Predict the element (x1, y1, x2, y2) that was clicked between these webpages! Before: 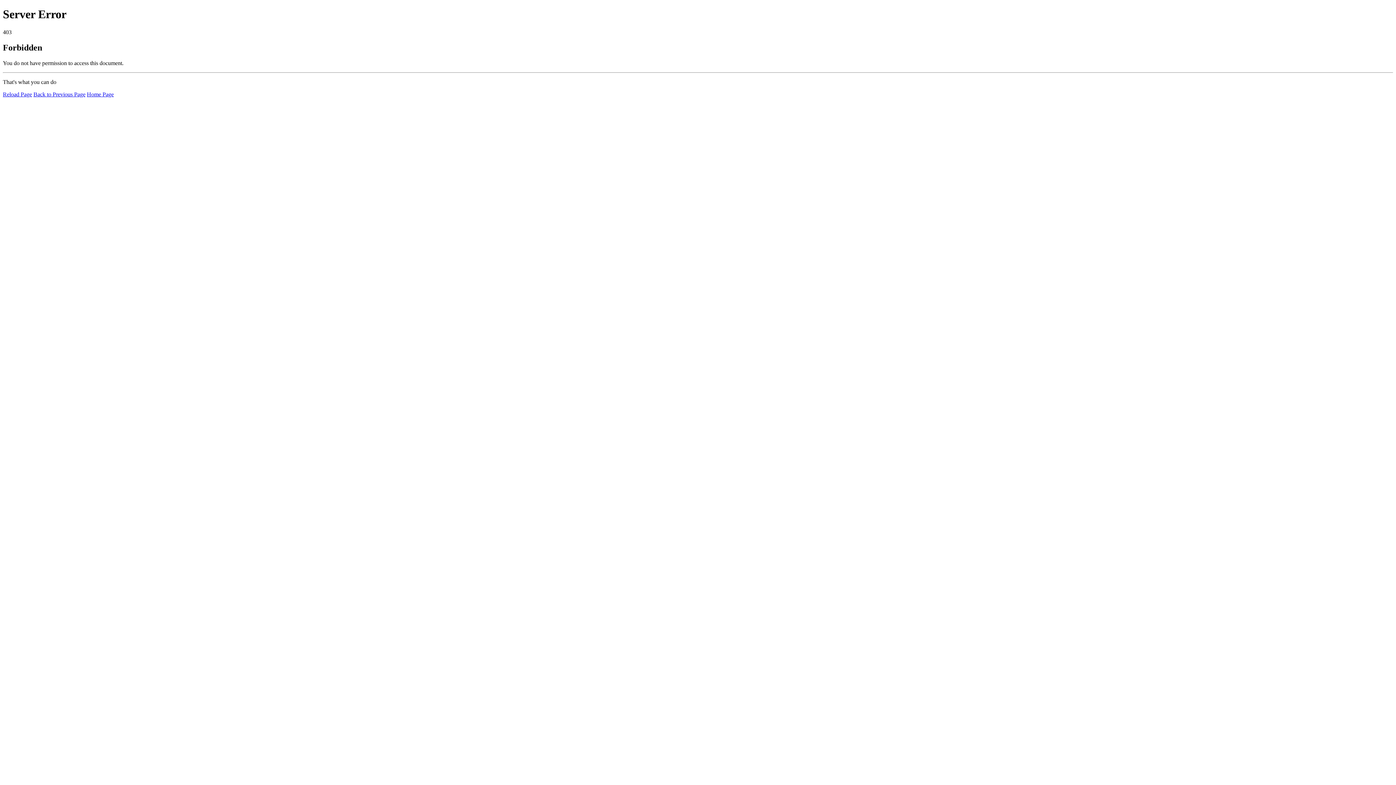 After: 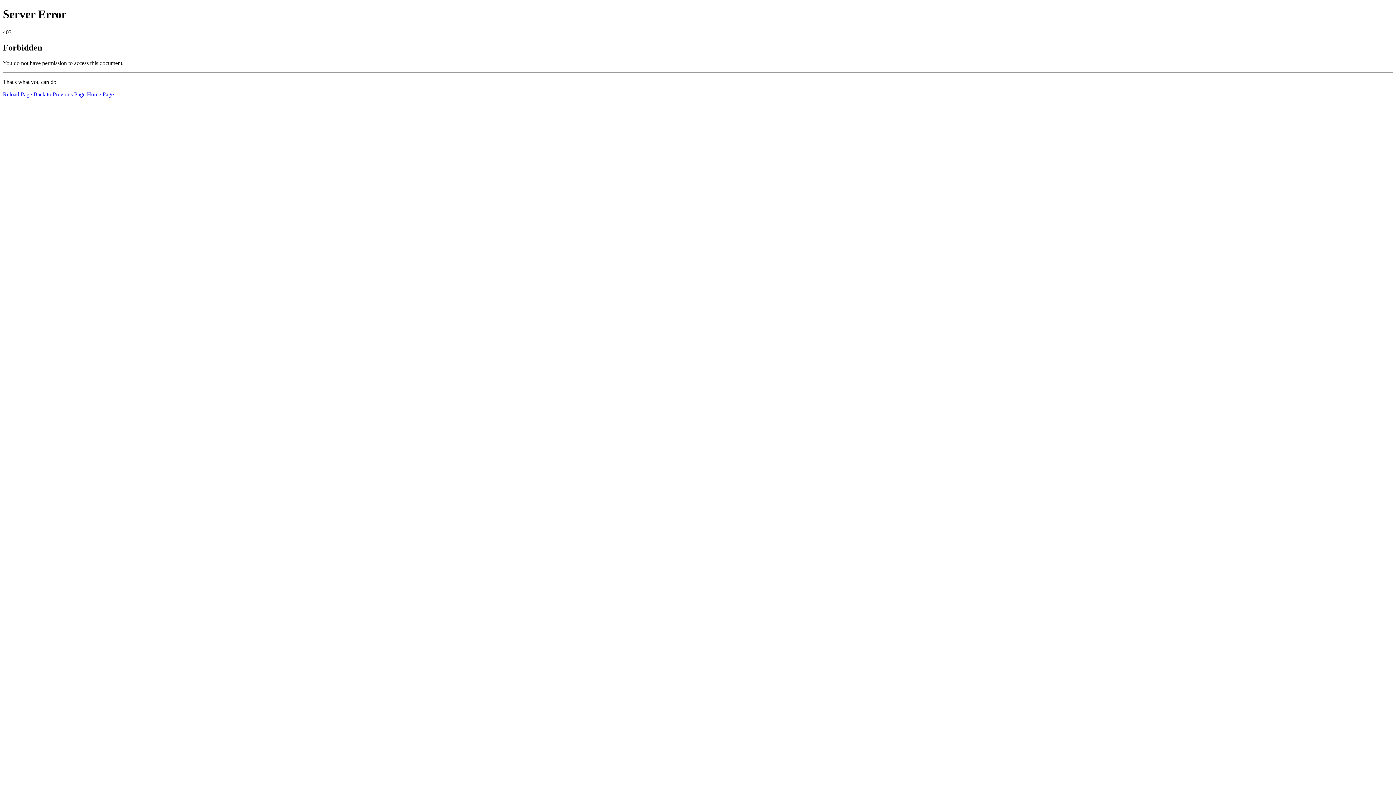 Action: label: Home Page bbox: (86, 91, 113, 97)